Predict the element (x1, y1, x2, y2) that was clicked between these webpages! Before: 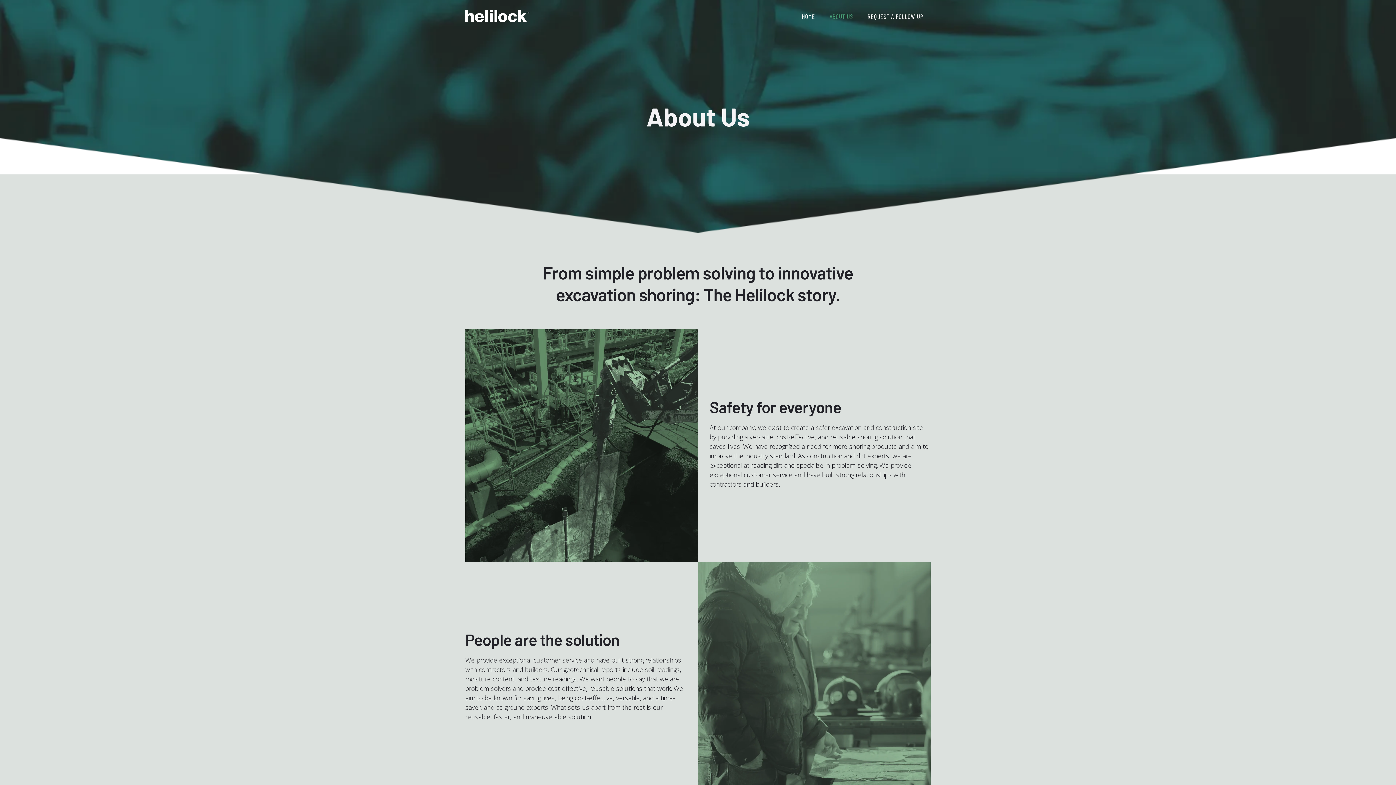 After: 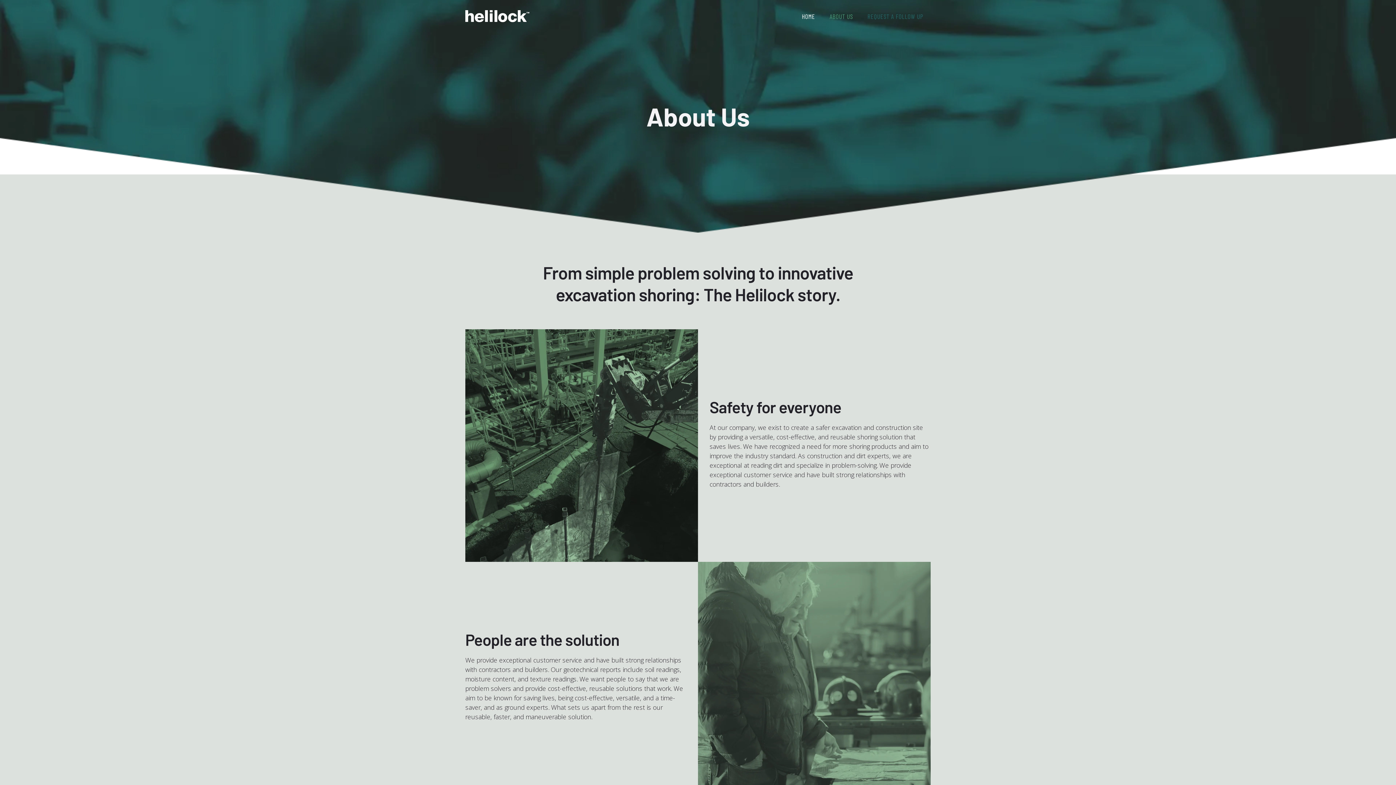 Action: bbox: (860, 4, 930, 28) label: REQUEST A FOLLOW UP